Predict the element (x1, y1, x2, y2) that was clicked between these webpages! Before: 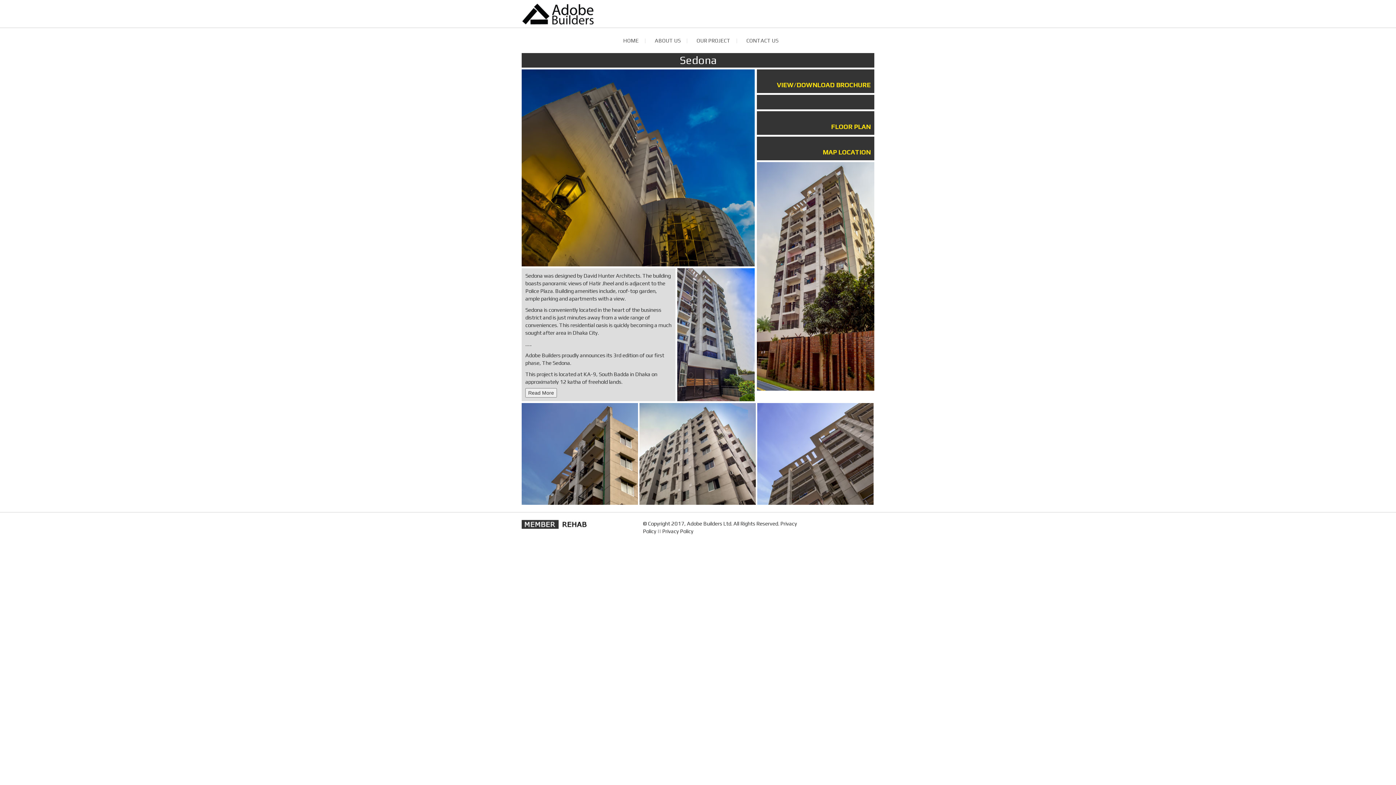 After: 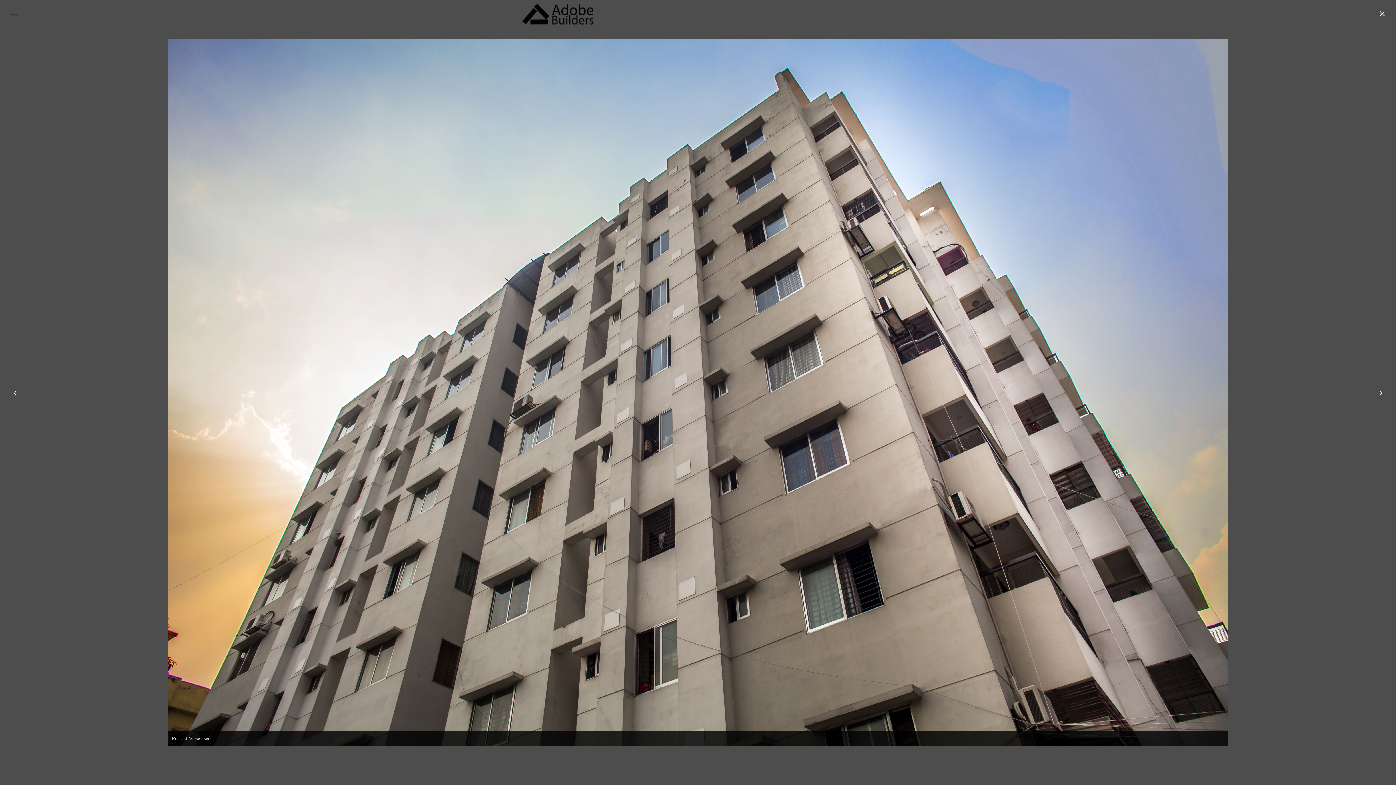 Action: bbox: (639, 403, 756, 504)